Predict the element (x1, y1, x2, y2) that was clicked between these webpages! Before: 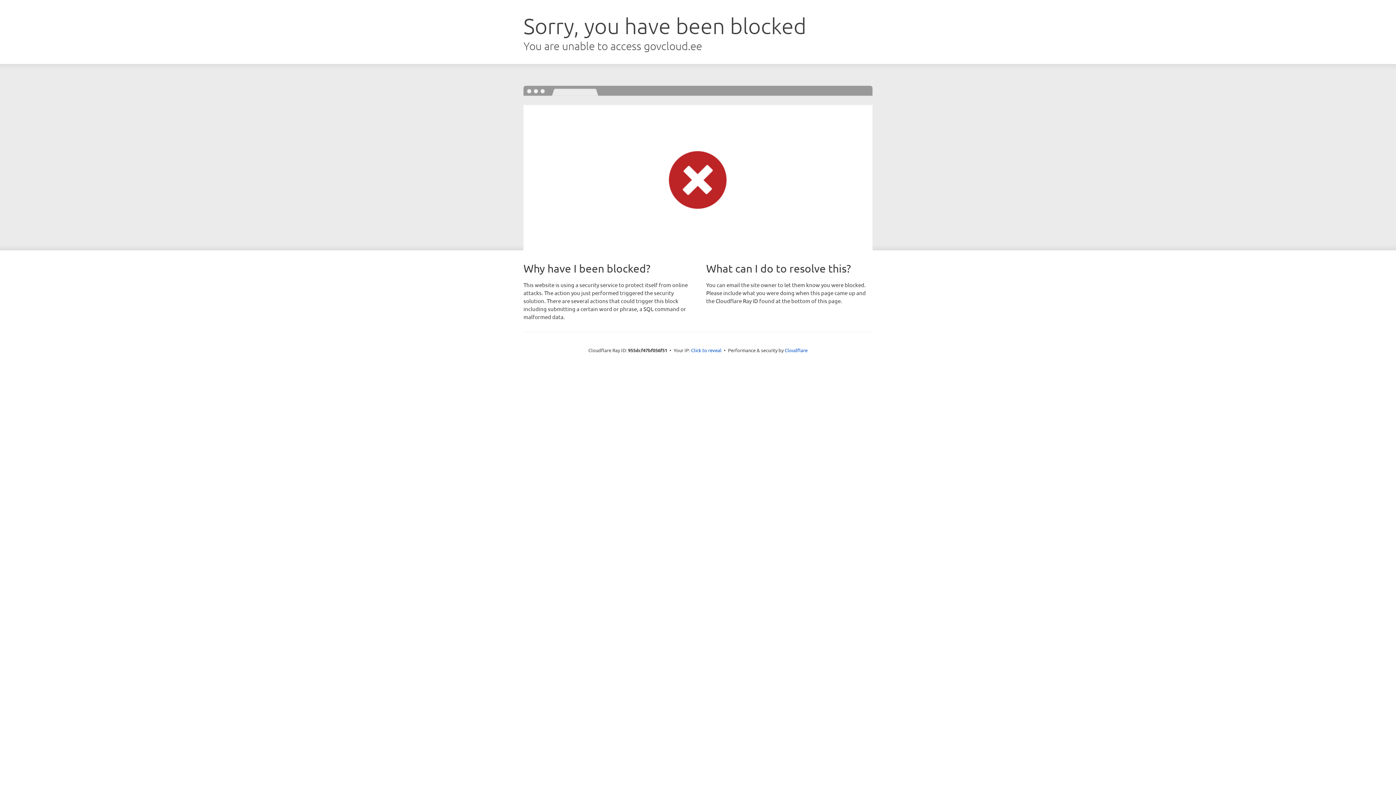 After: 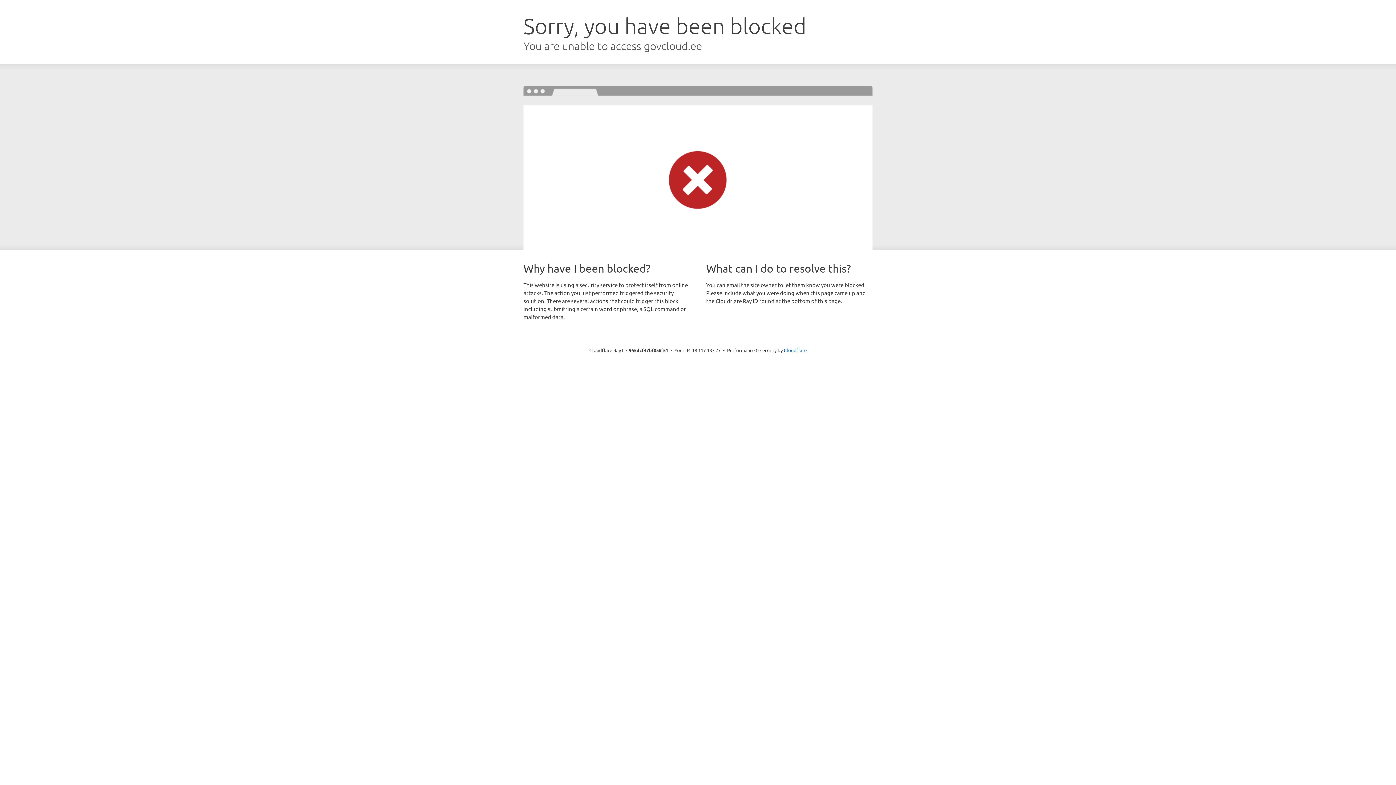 Action: label: Click to reveal bbox: (691, 346, 721, 353)